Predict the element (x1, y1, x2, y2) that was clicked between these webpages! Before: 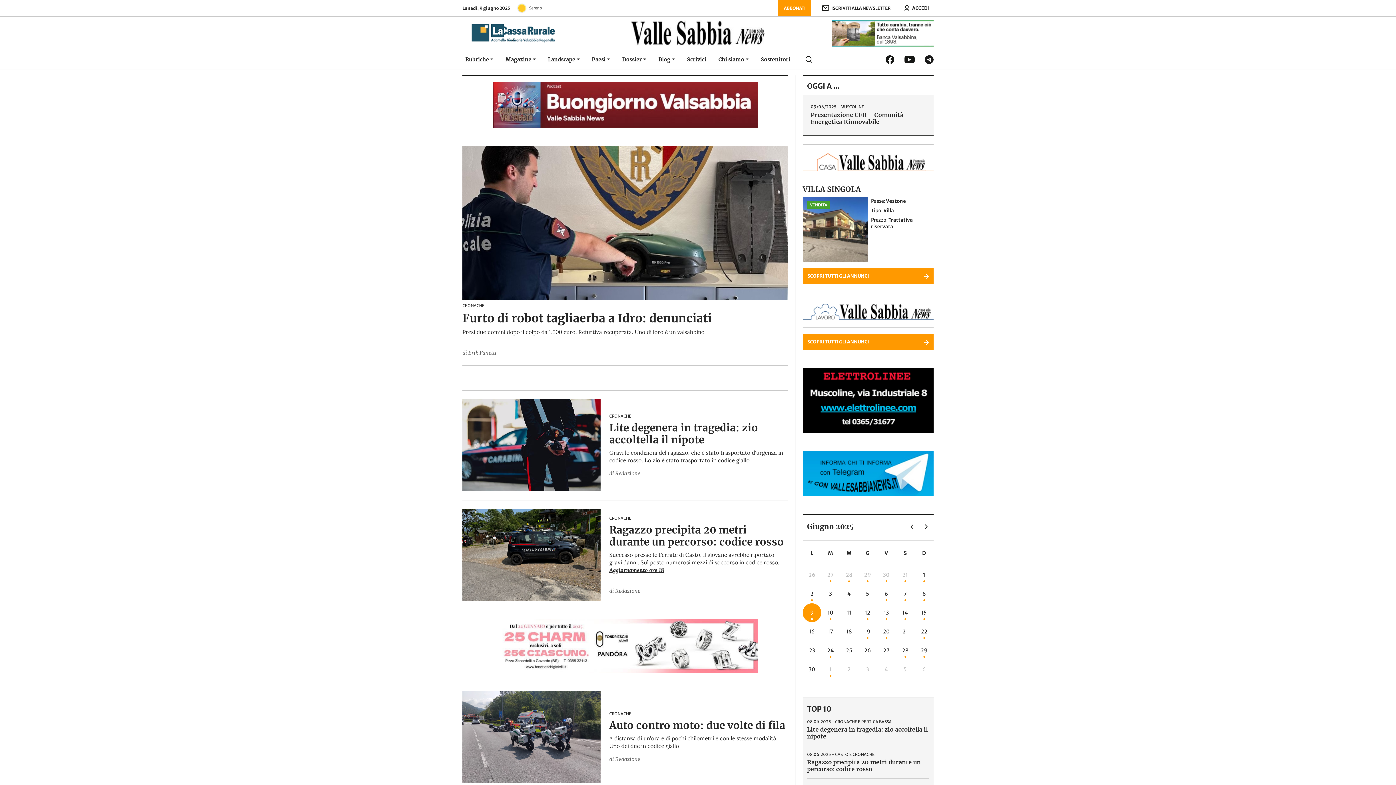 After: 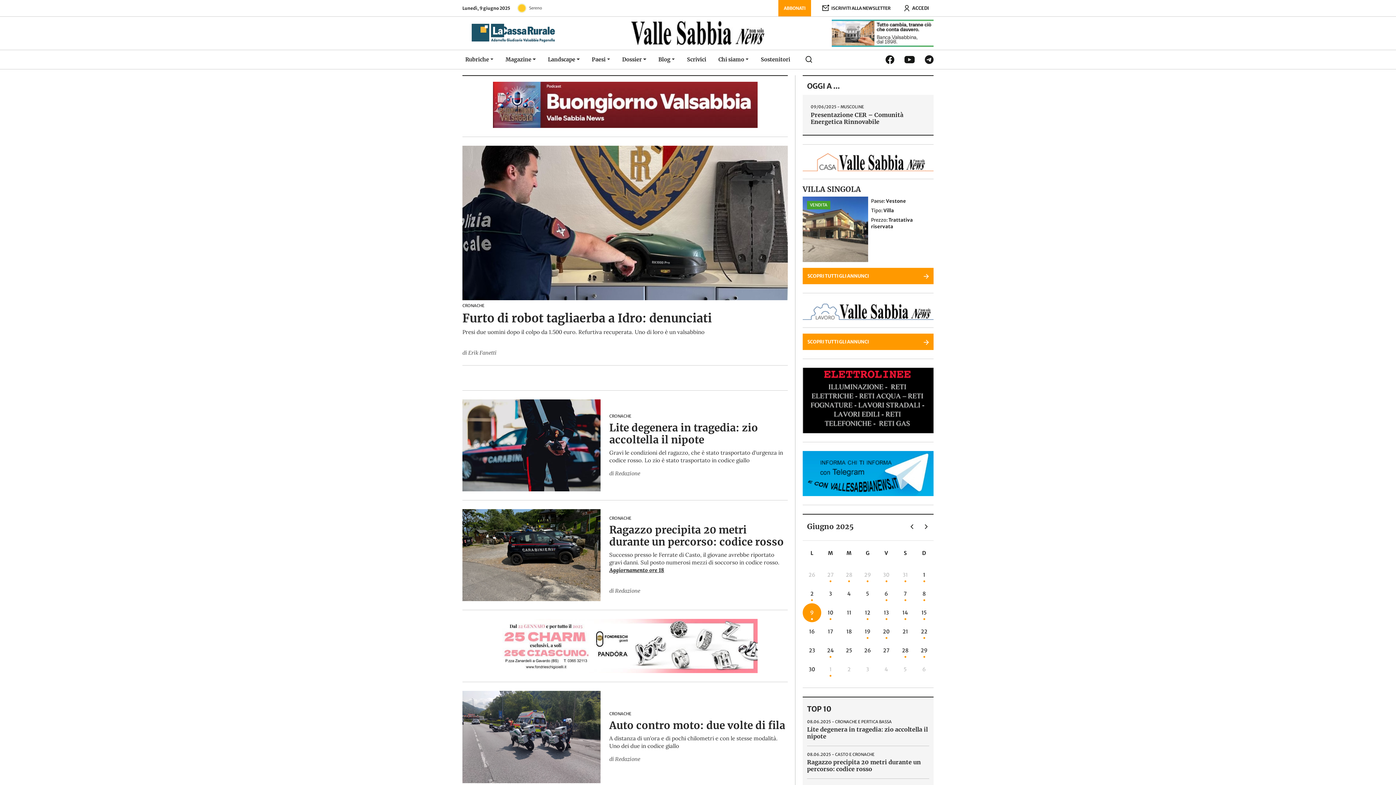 Action: bbox: (802, 196, 868, 262) label: Maggiori informazioni sull'annuncio